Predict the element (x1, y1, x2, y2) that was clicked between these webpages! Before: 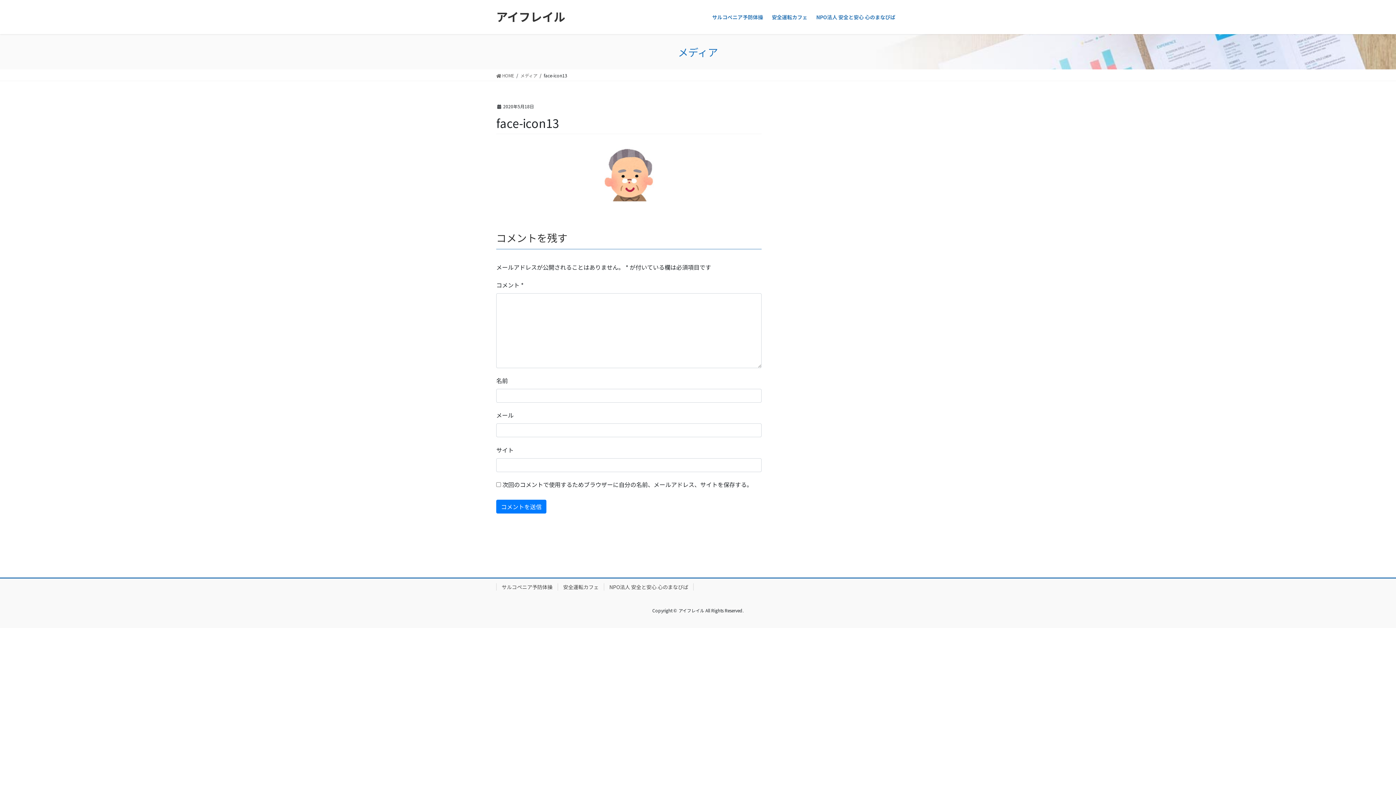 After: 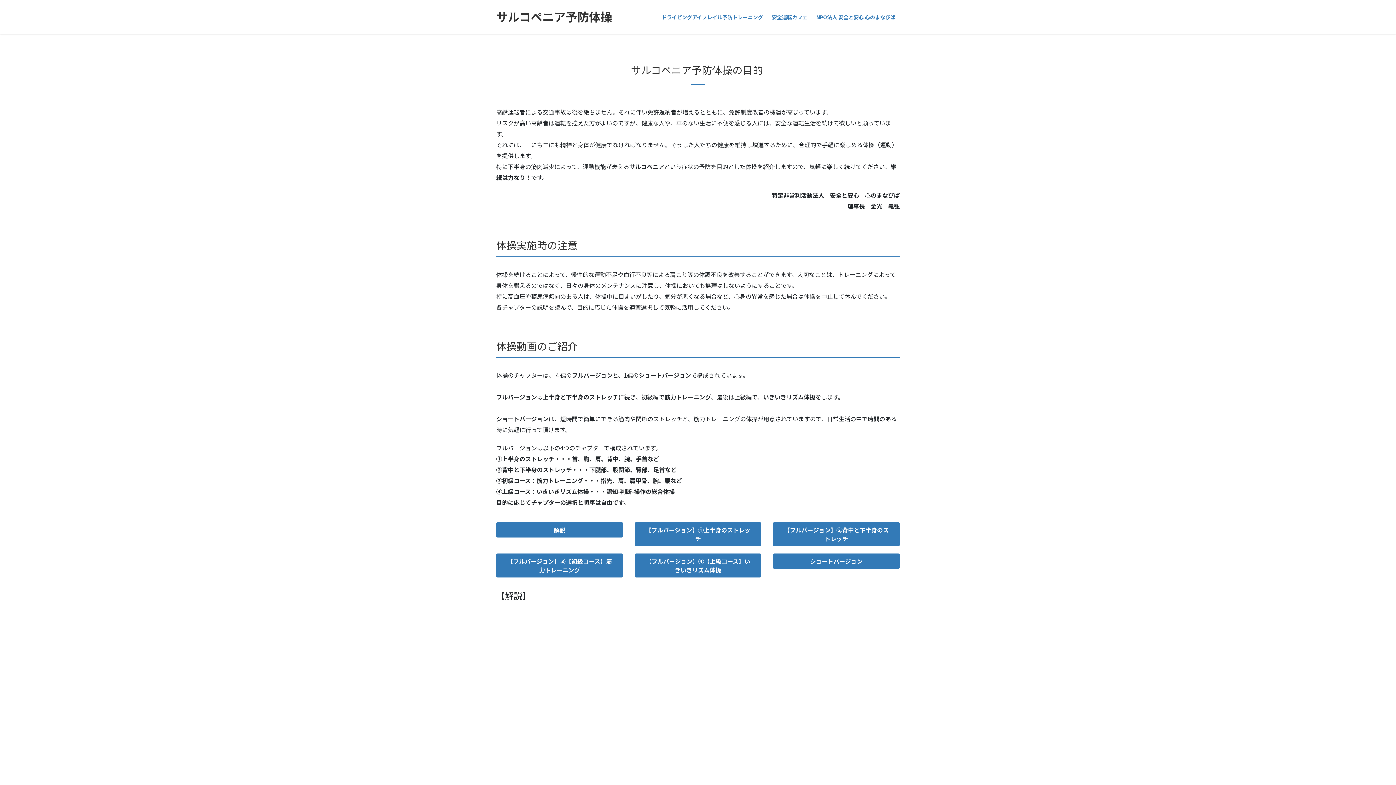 Action: label: サルコペニア予防体操 bbox: (708, 8, 767, 25)